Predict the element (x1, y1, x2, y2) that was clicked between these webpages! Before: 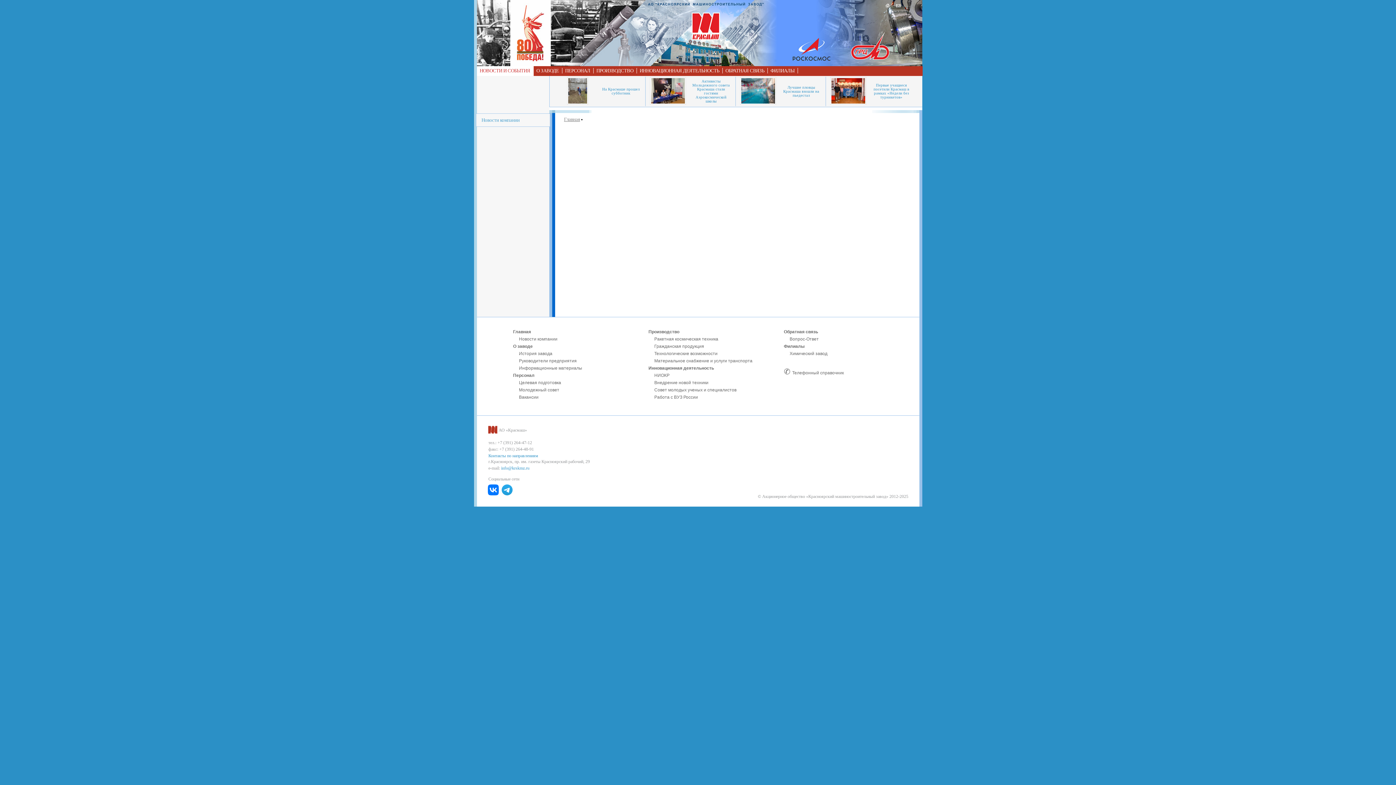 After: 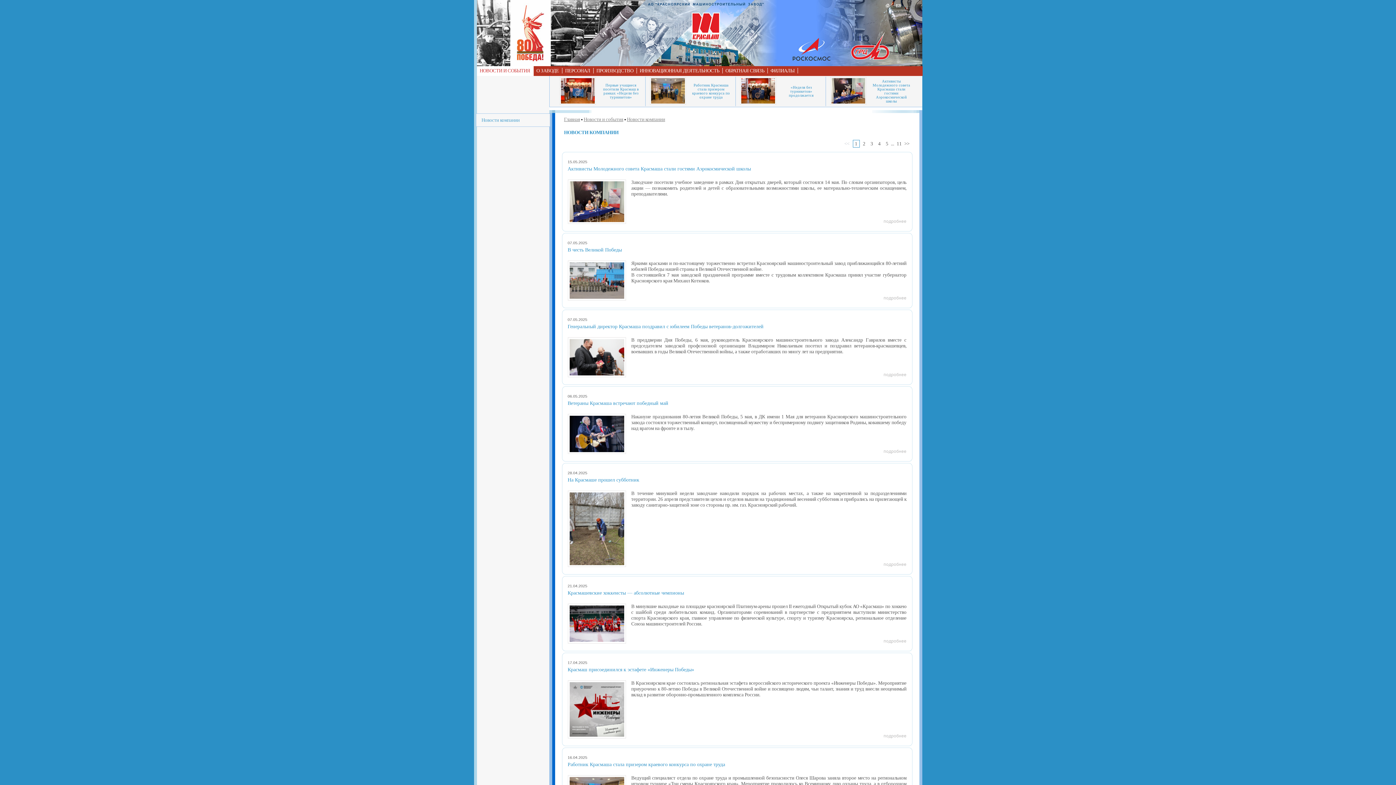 Action: bbox: (481, 117, 519, 122) label: Новости компании